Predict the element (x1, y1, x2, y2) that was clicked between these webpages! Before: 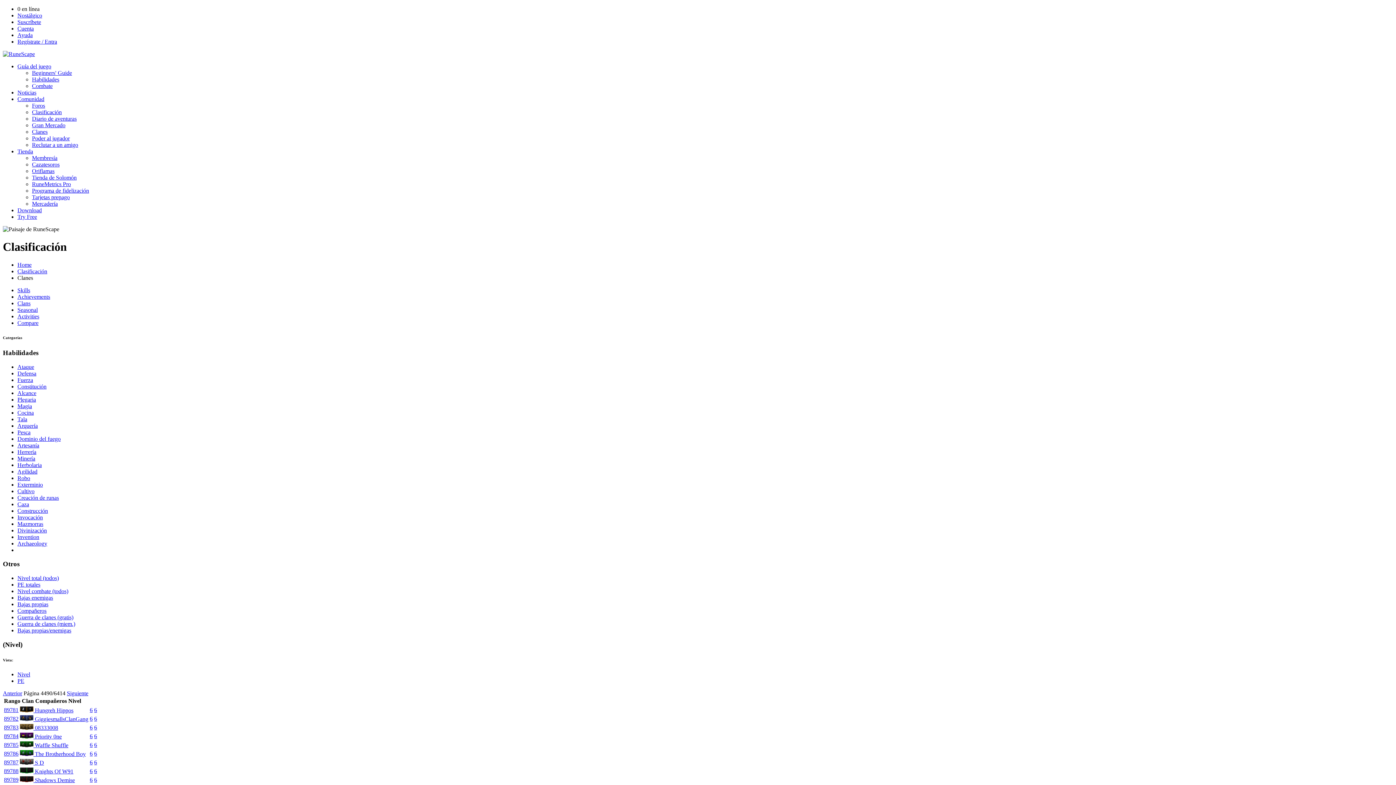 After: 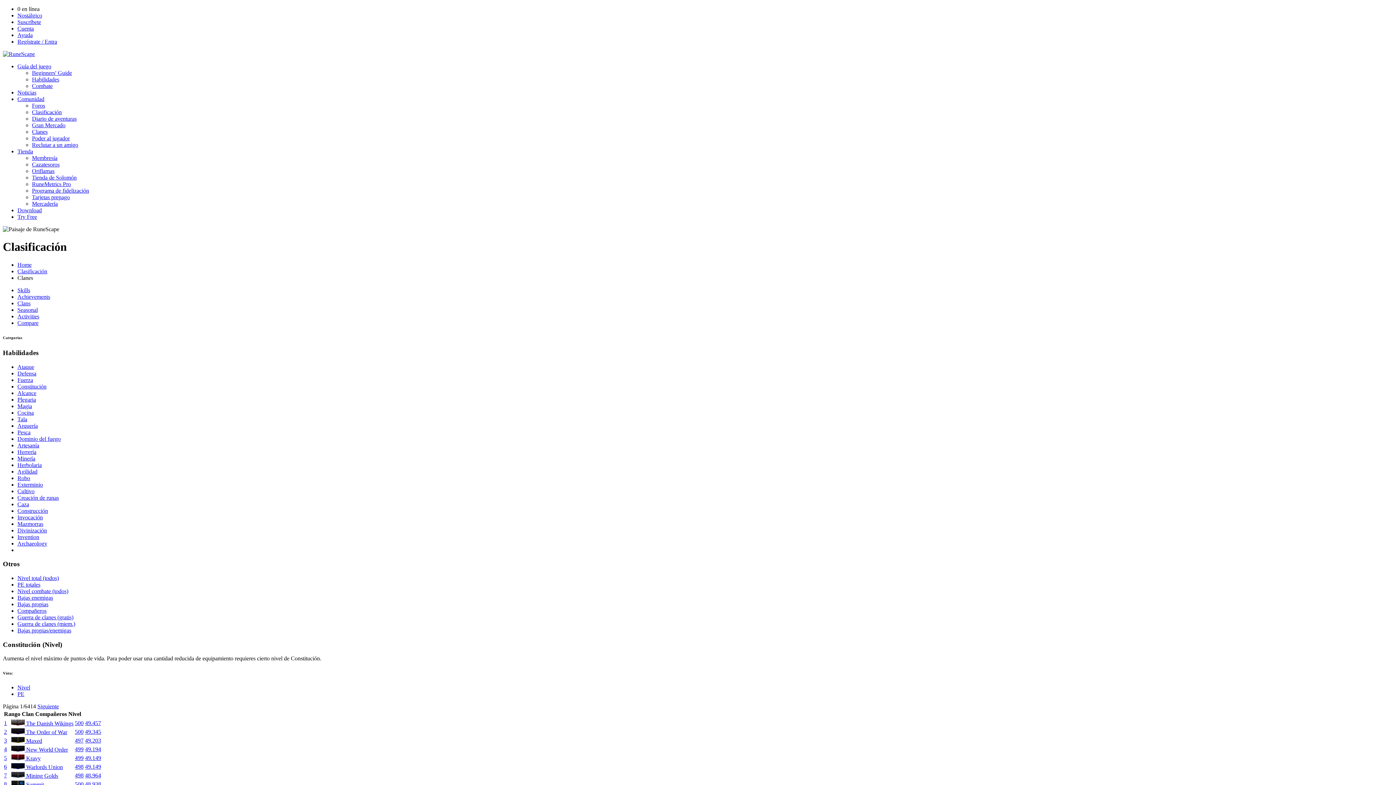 Action: label: Constitución bbox: (17, 383, 46, 389)